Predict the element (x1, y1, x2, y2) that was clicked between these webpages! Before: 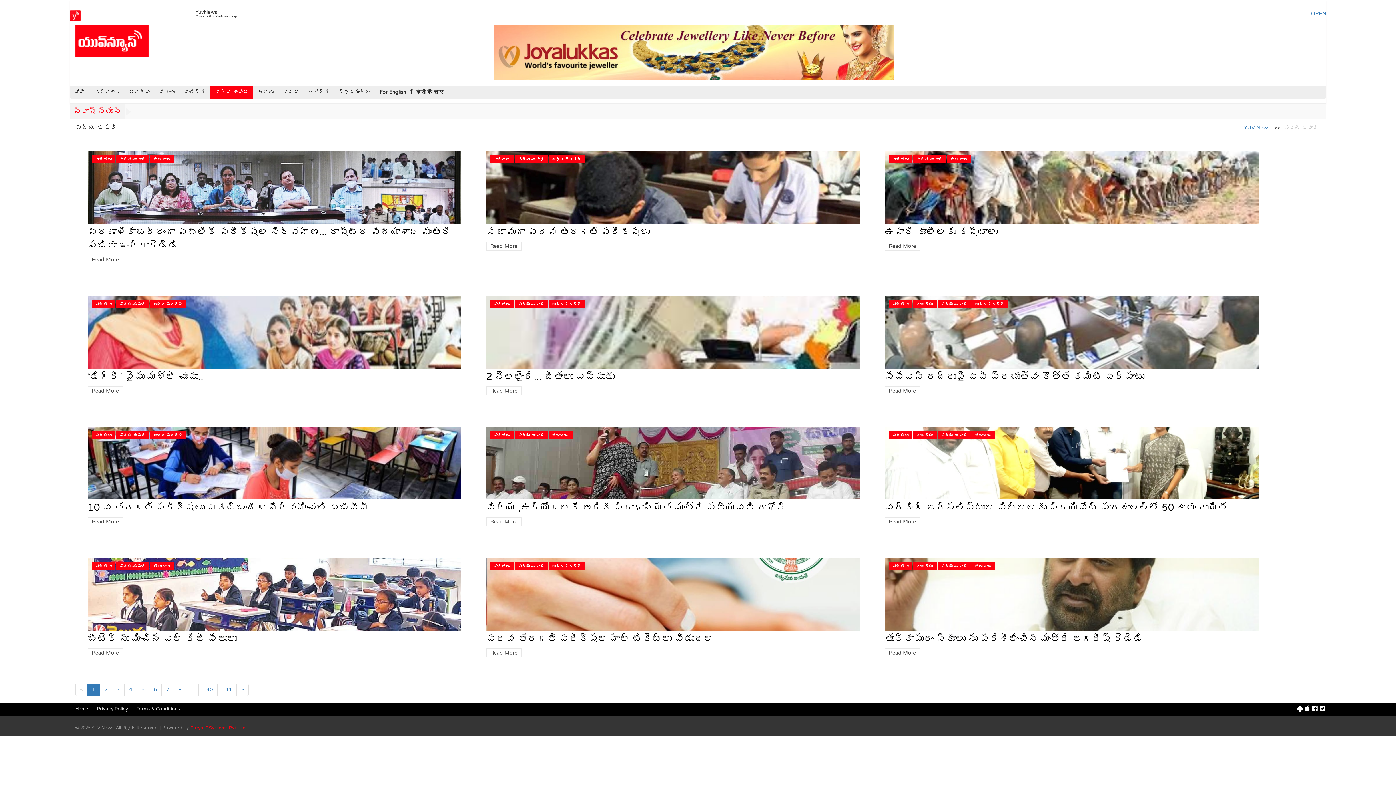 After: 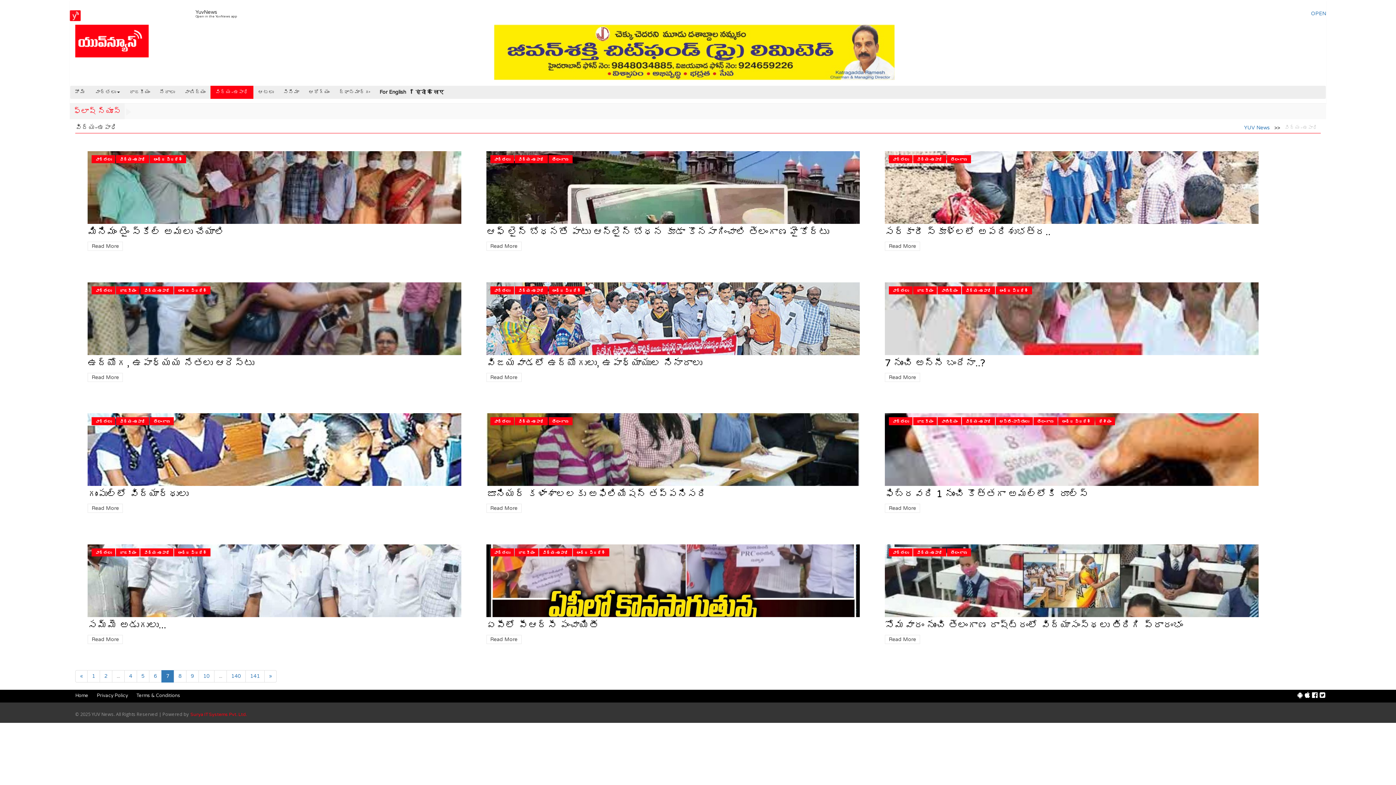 Action: bbox: (161, 684, 174, 696) label: 7